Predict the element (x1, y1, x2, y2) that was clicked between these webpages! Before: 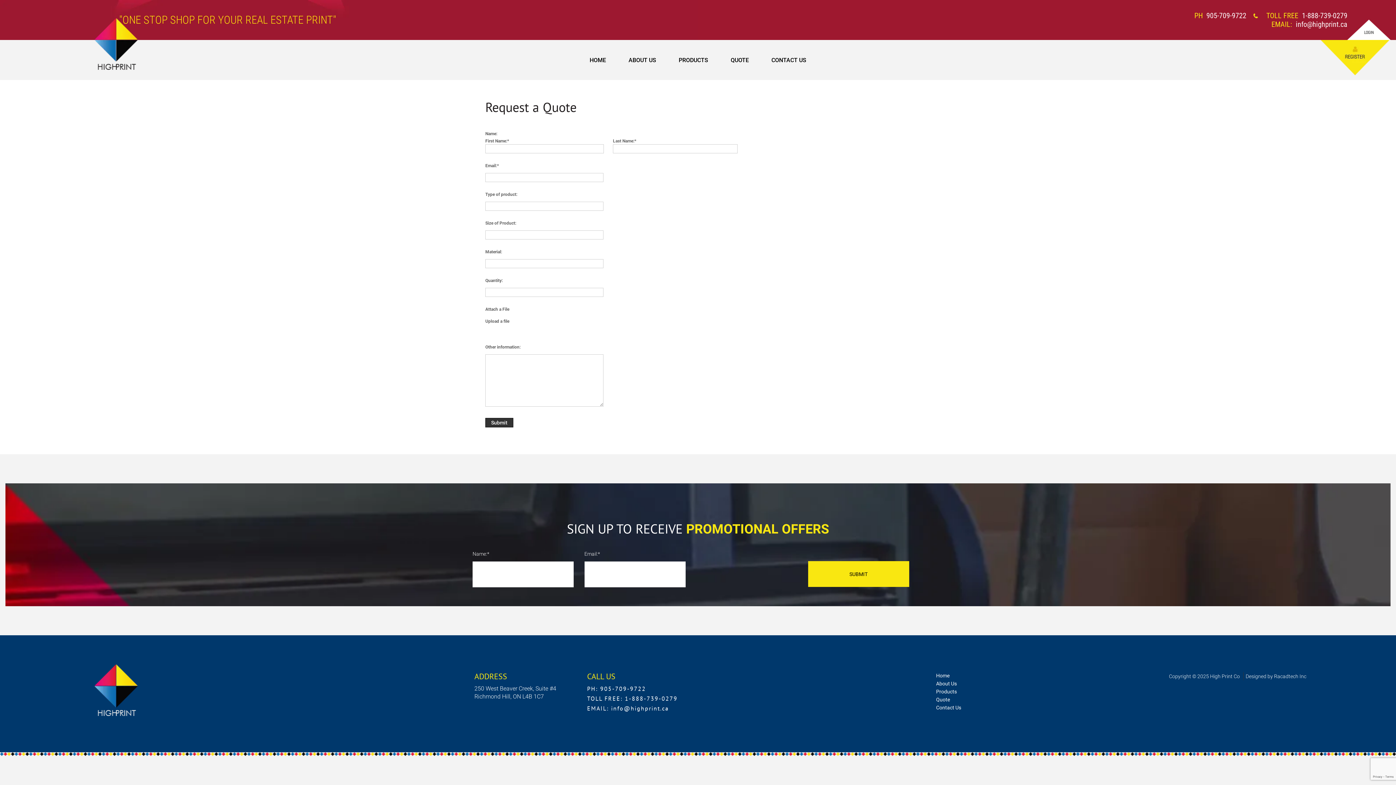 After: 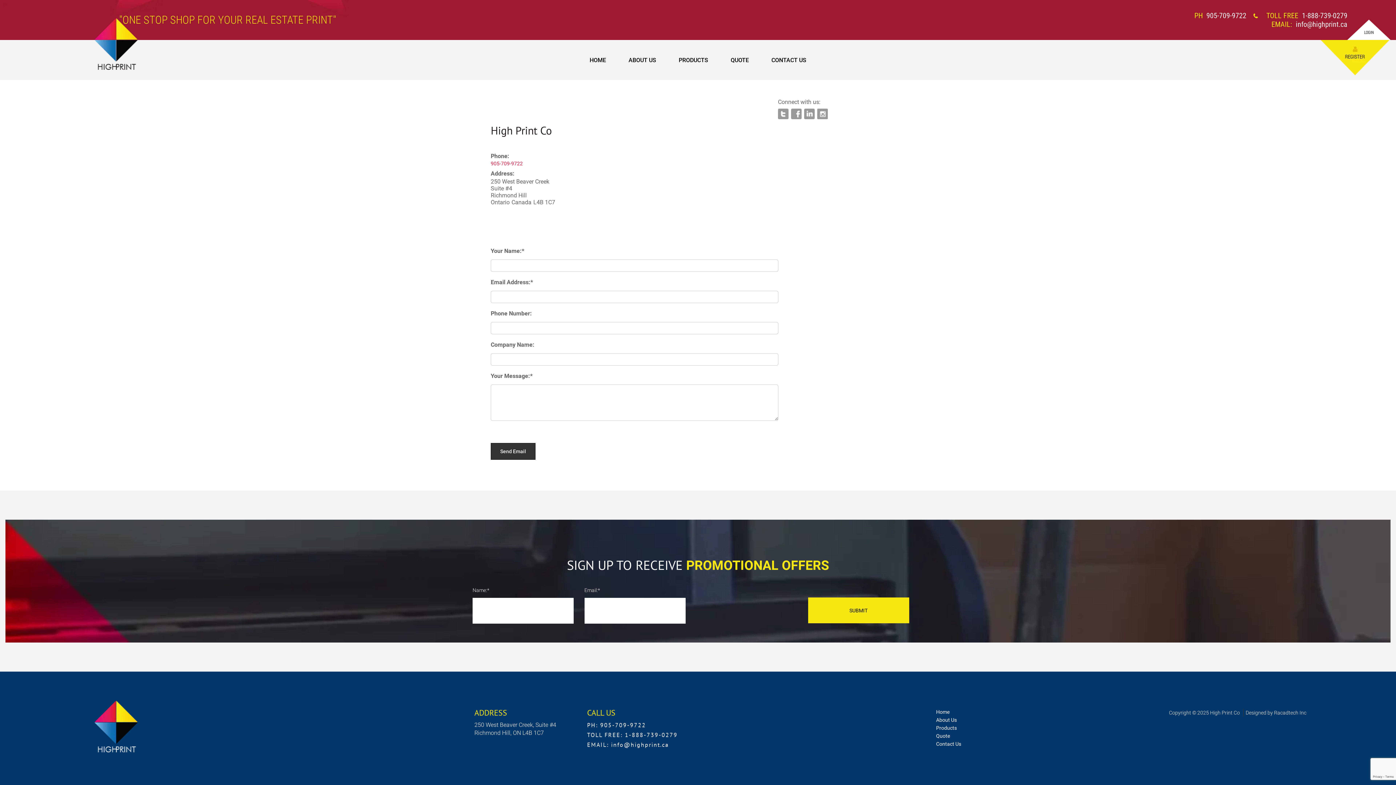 Action: label: CONTACT US bbox: (771, 40, 806, 80)